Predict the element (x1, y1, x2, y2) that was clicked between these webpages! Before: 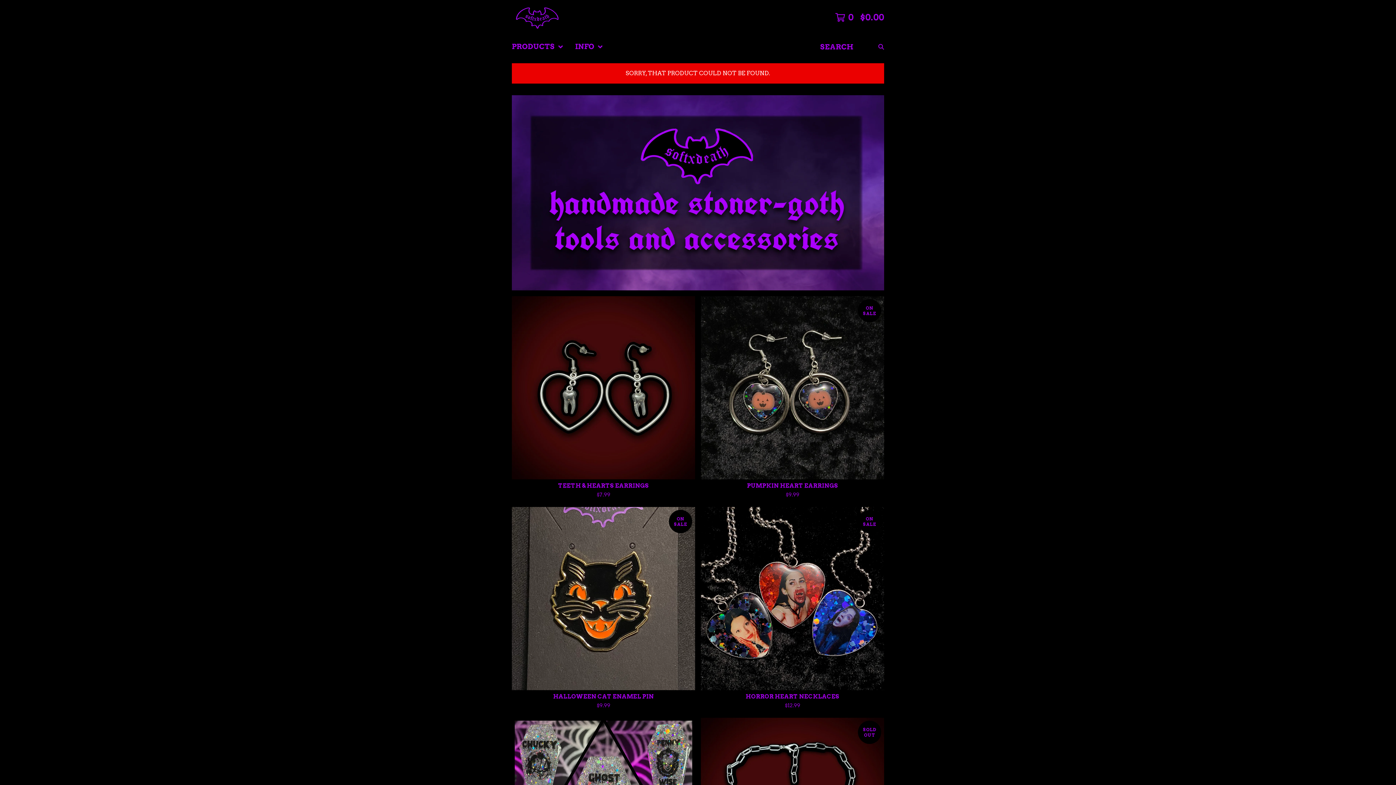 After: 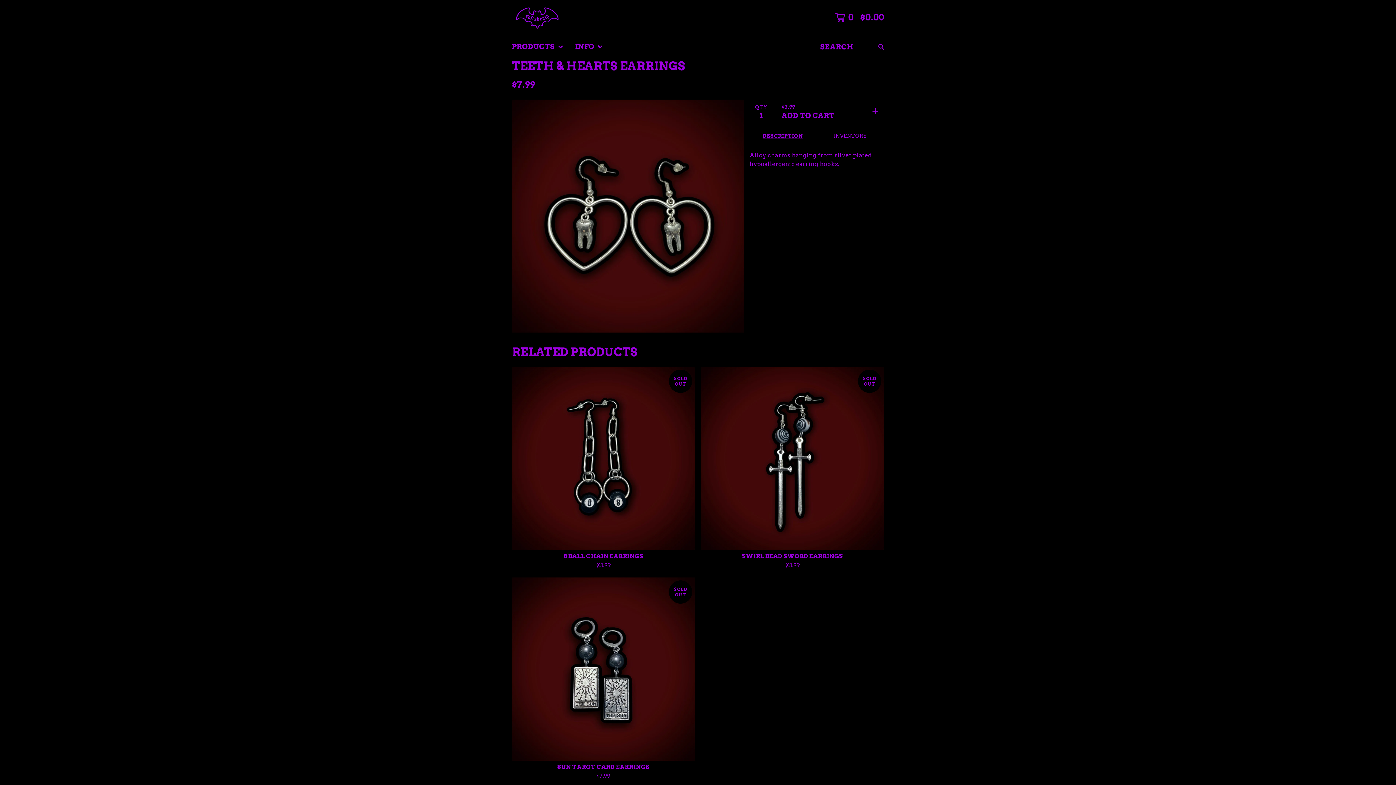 Action: label: TEETH & HEARTS EARRINGS
$7.99 bbox: (509, 293, 698, 504)